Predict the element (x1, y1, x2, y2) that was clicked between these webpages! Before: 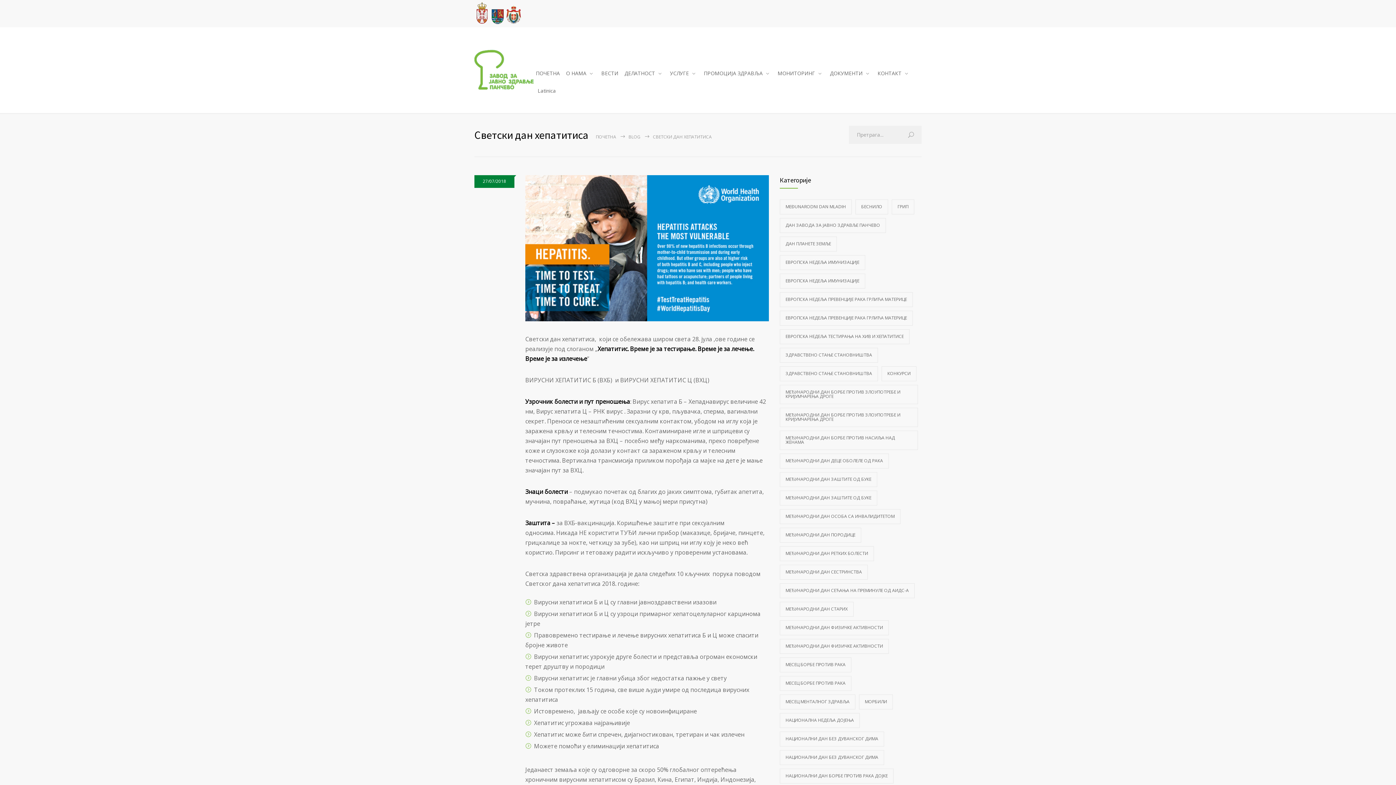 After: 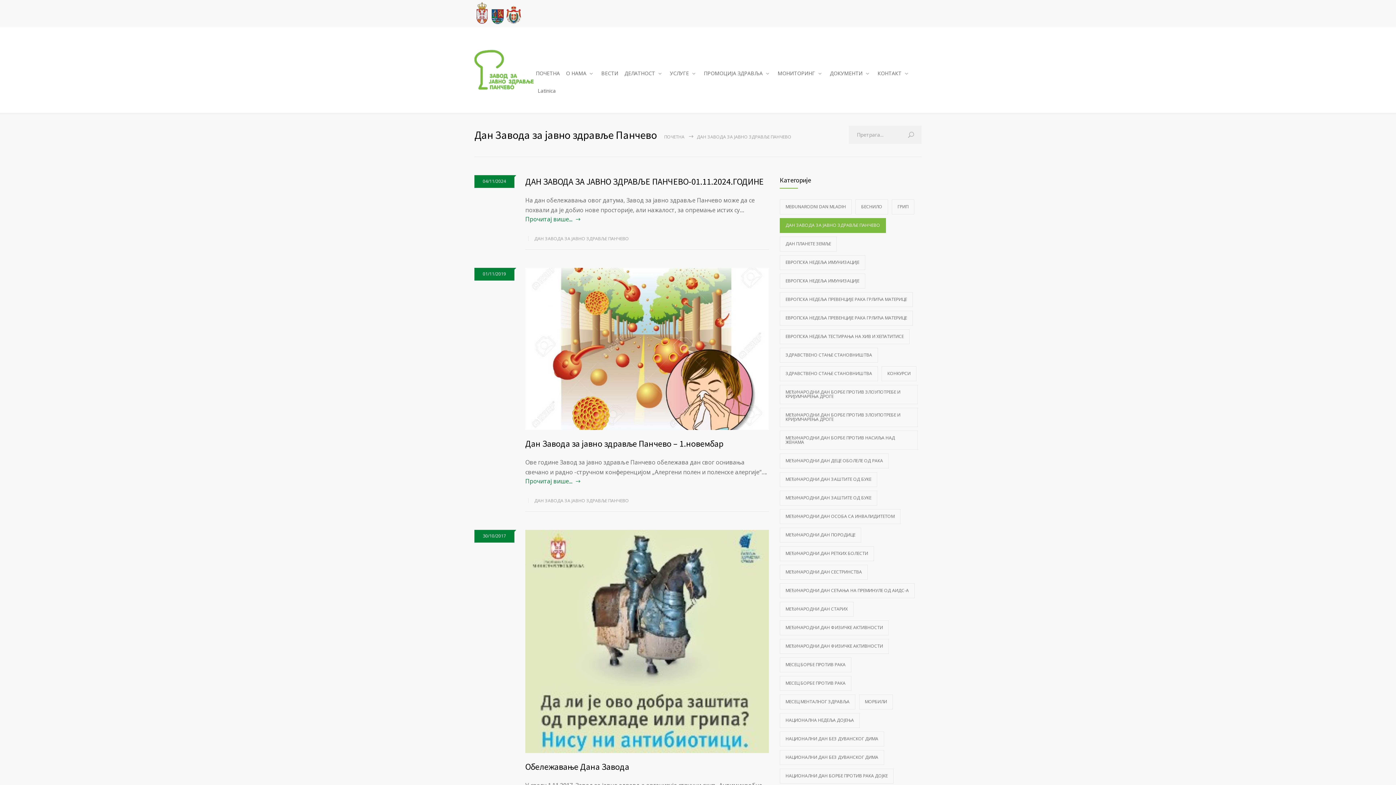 Action: bbox: (780, 218, 886, 232) label: ДАН ЗАВОДА ЗА ЈАВНО ЗДРАВЉЕ ПАНЧЕВО